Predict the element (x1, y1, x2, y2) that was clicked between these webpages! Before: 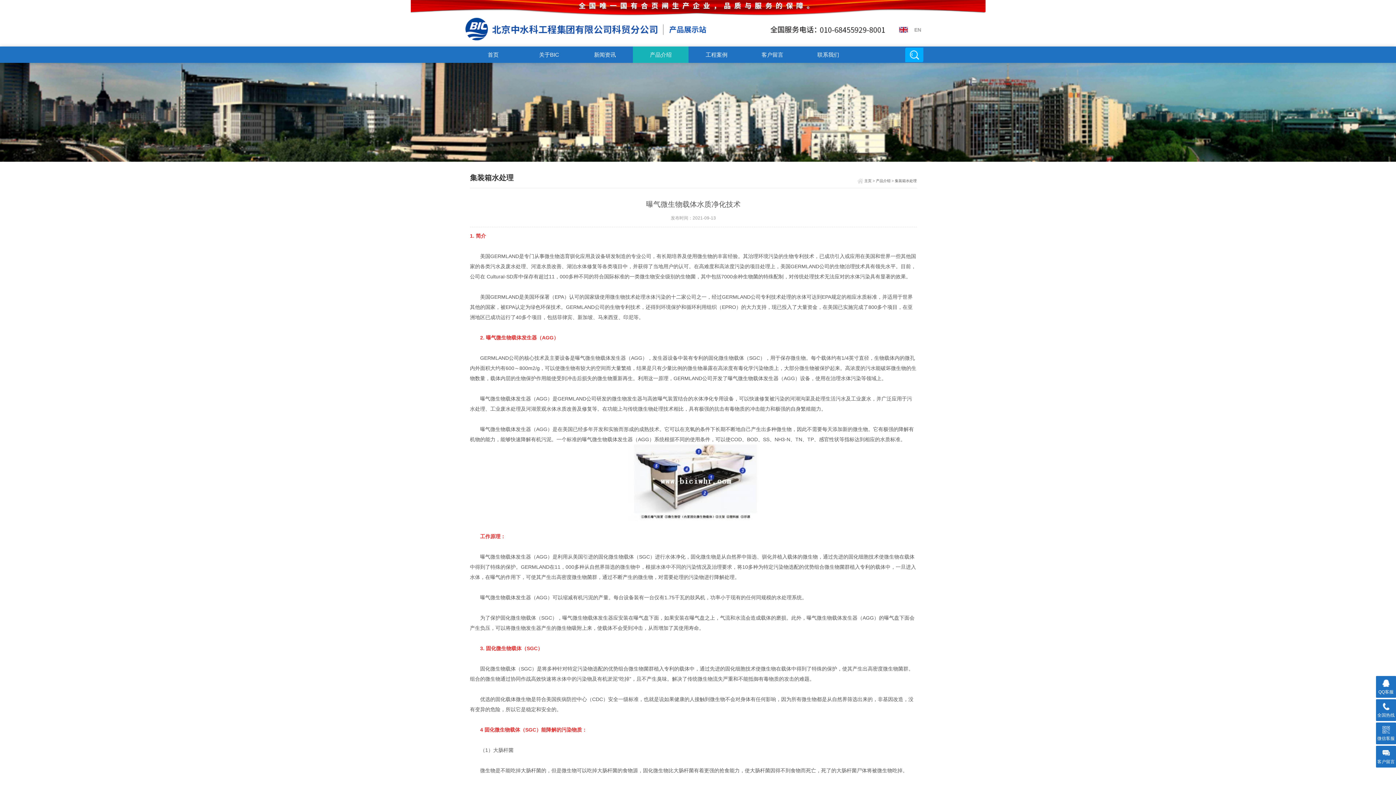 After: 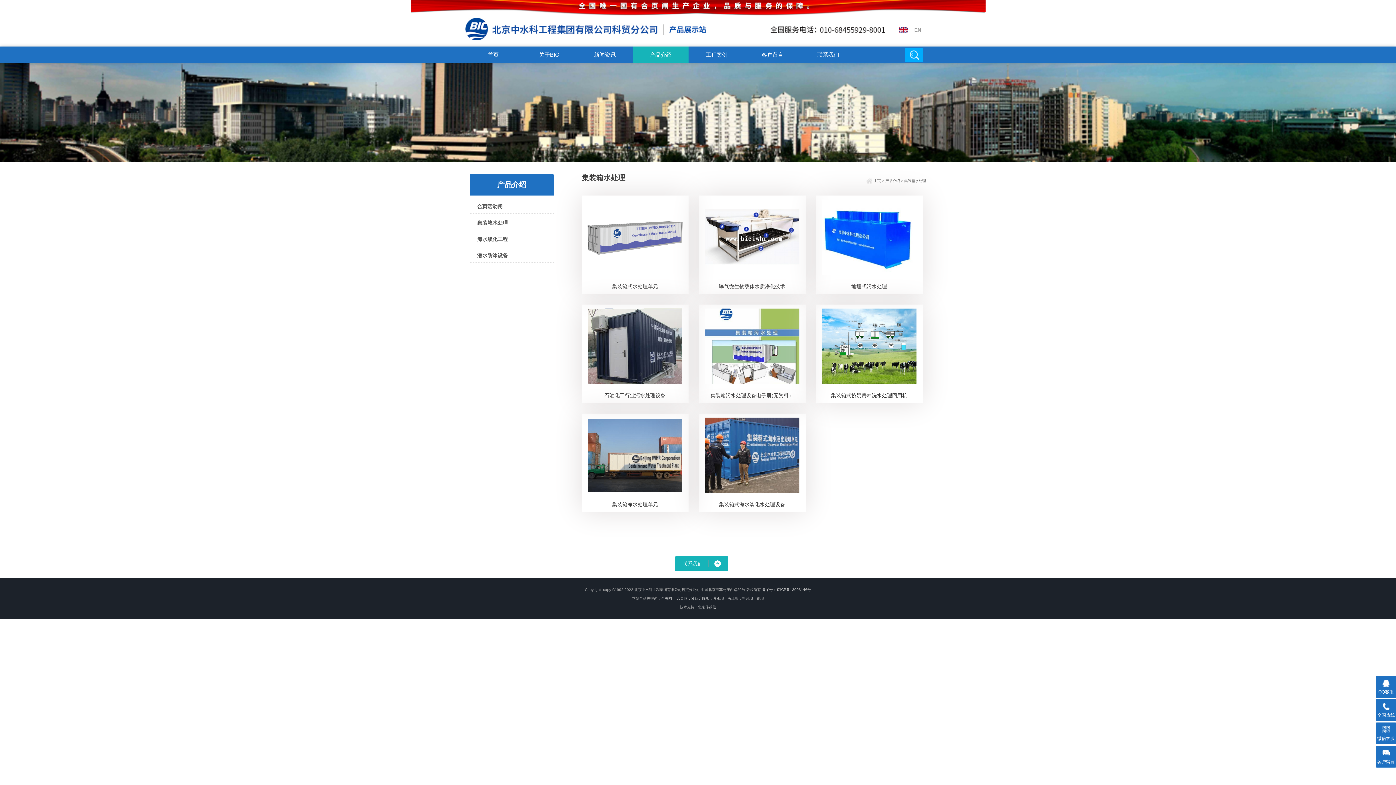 Action: label: 集装箱水处理 bbox: (895, 178, 916, 182)